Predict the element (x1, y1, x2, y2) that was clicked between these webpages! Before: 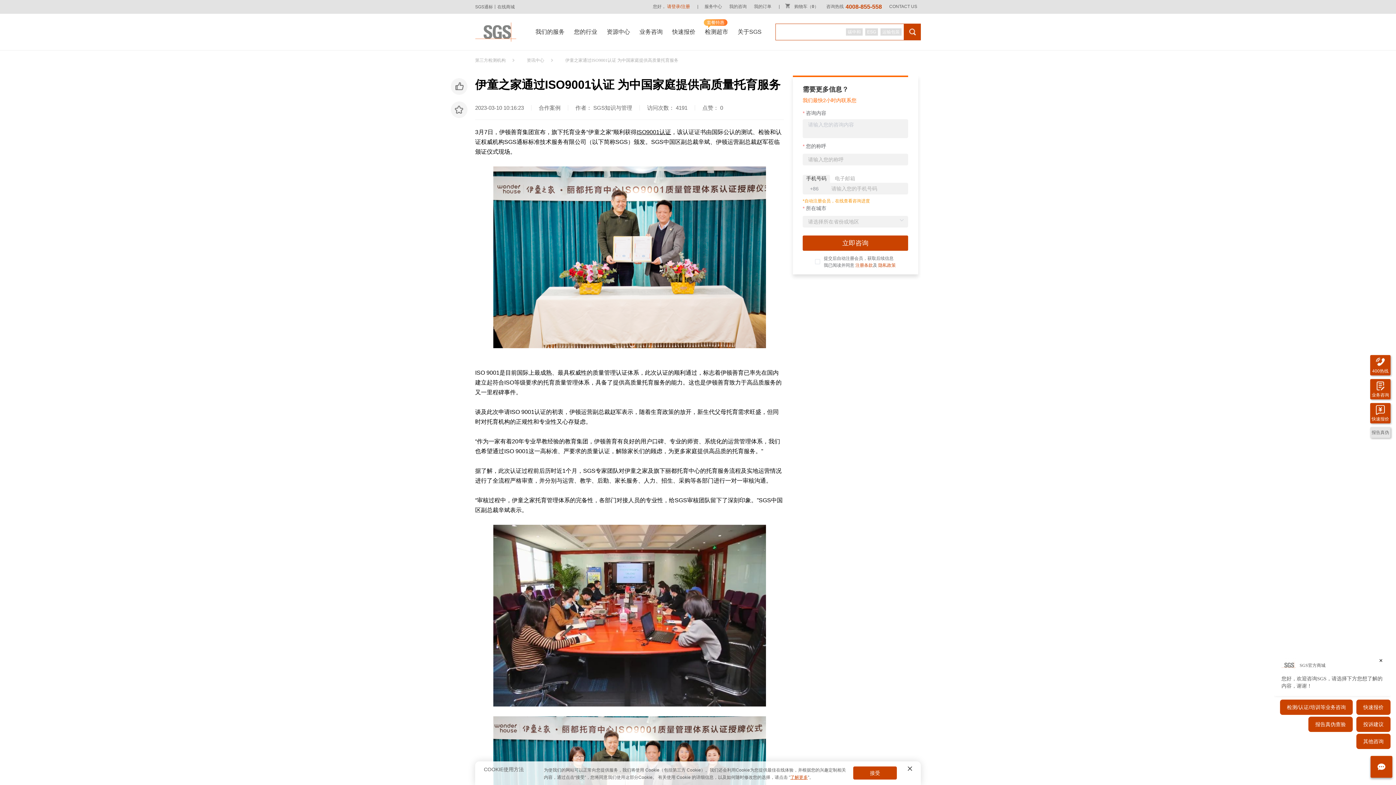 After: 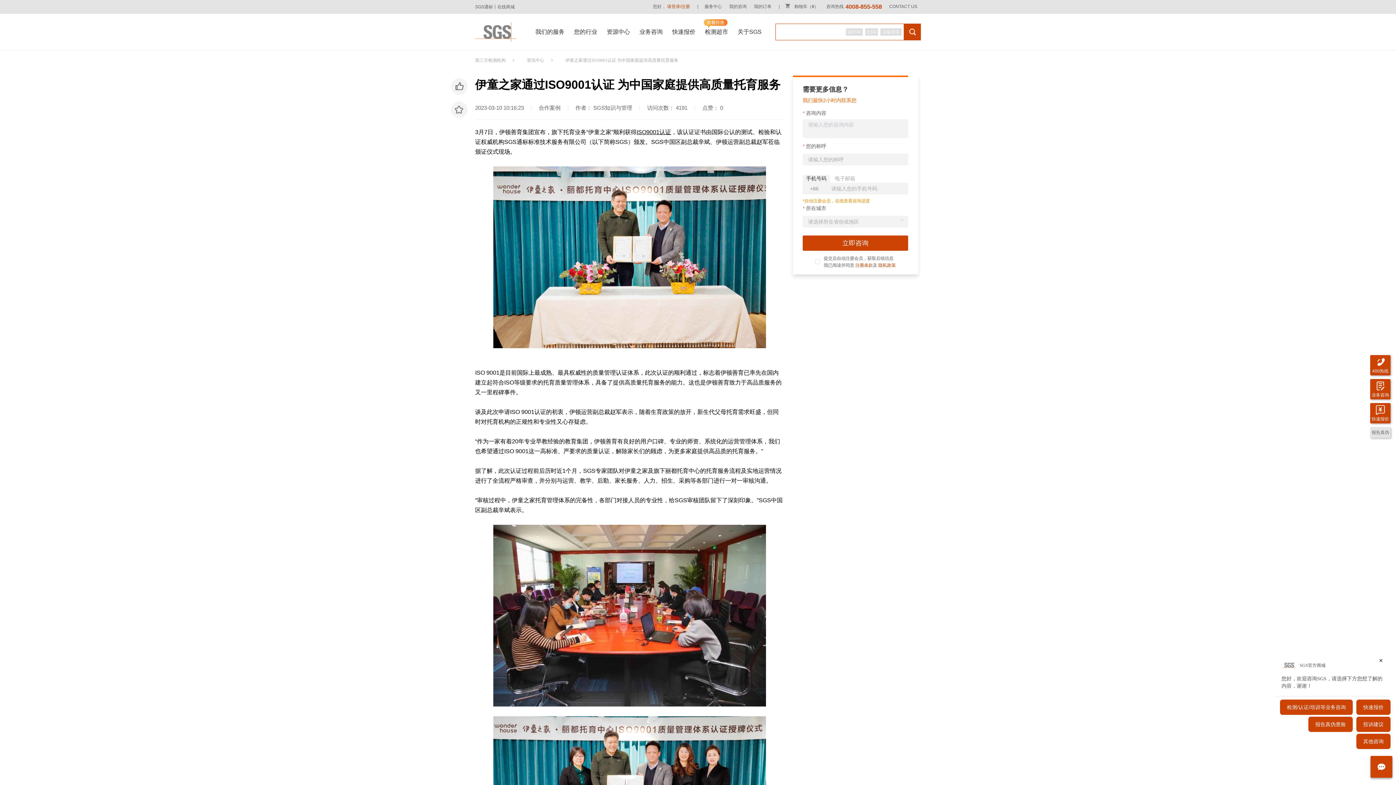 Action: bbox: (853, 766, 897, 780) label: 接受